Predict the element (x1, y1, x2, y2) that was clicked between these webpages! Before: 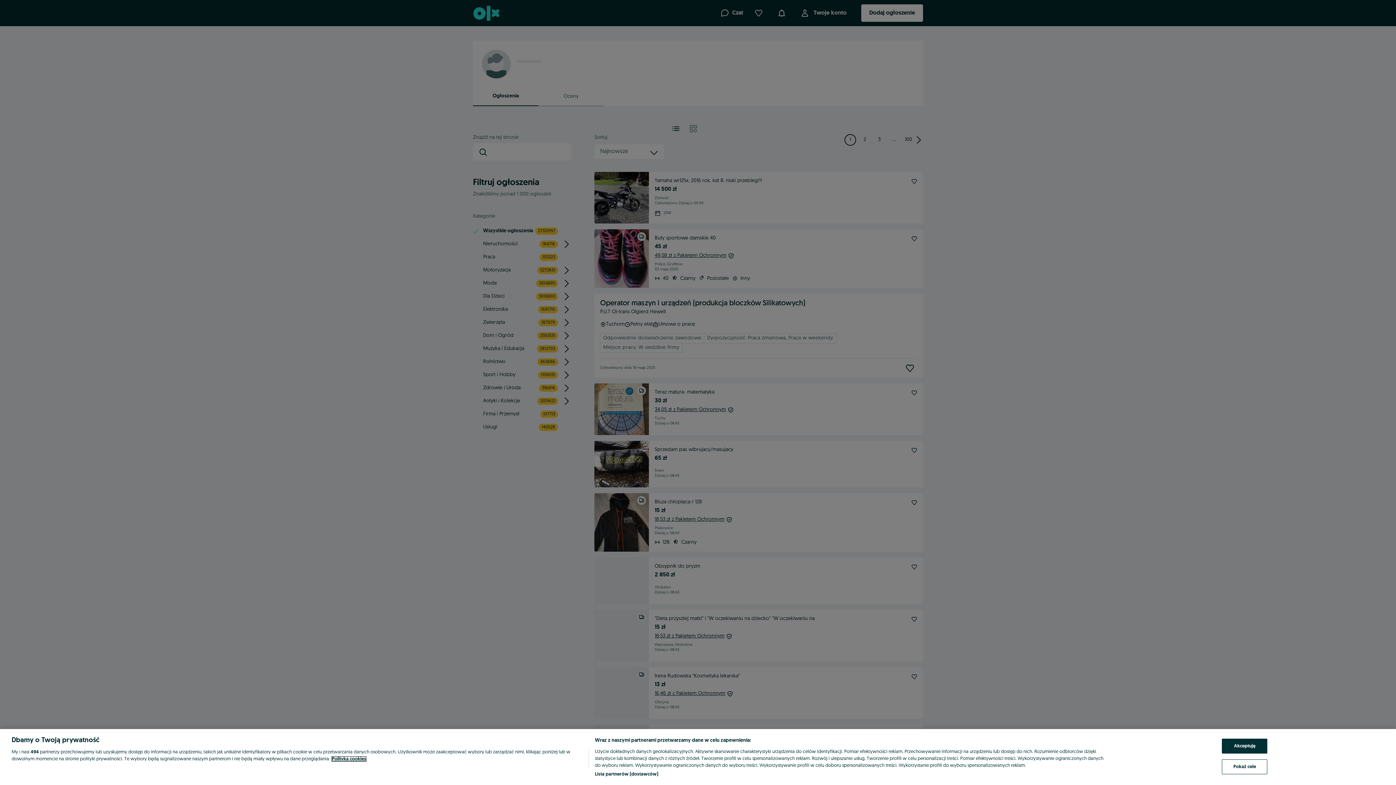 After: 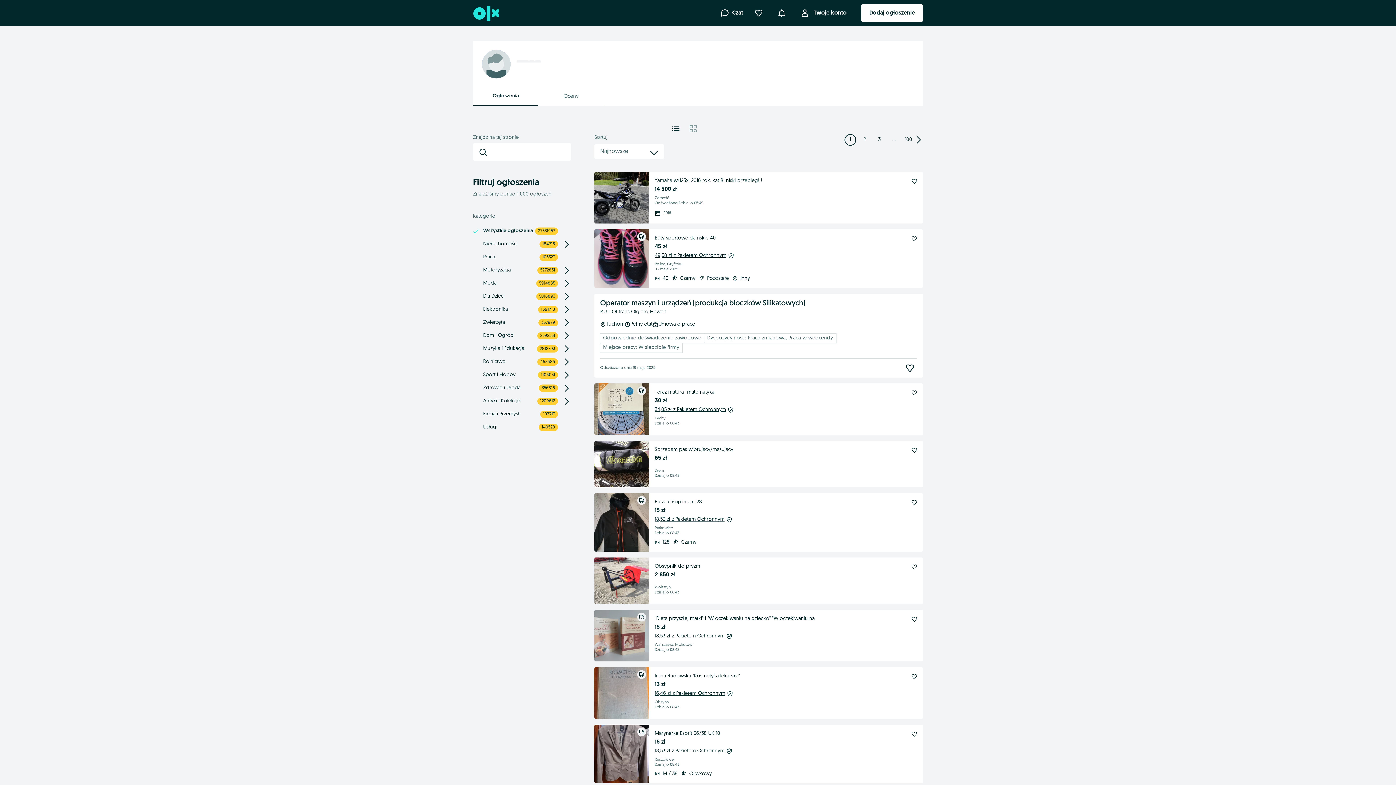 Action: label: Akceptuję bbox: (1222, 739, 1267, 754)